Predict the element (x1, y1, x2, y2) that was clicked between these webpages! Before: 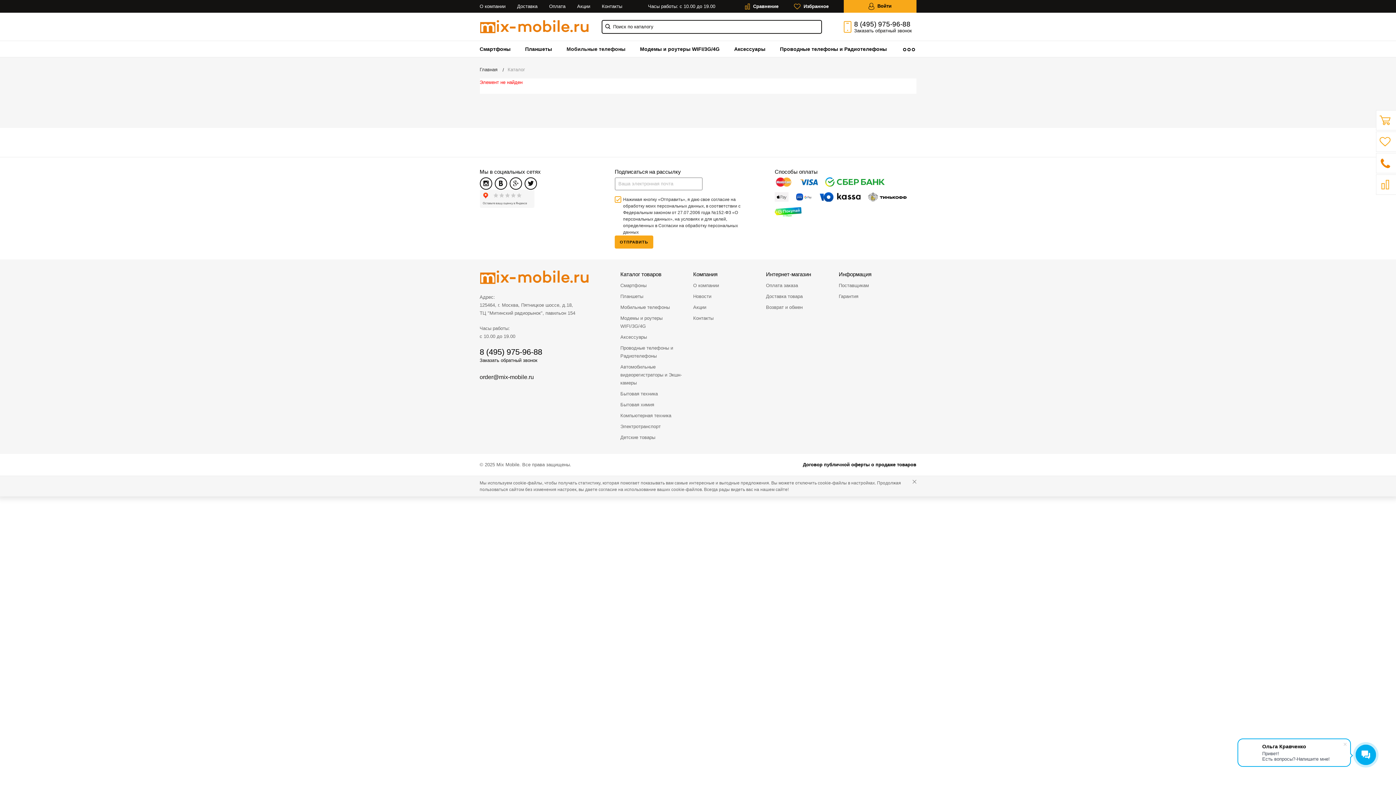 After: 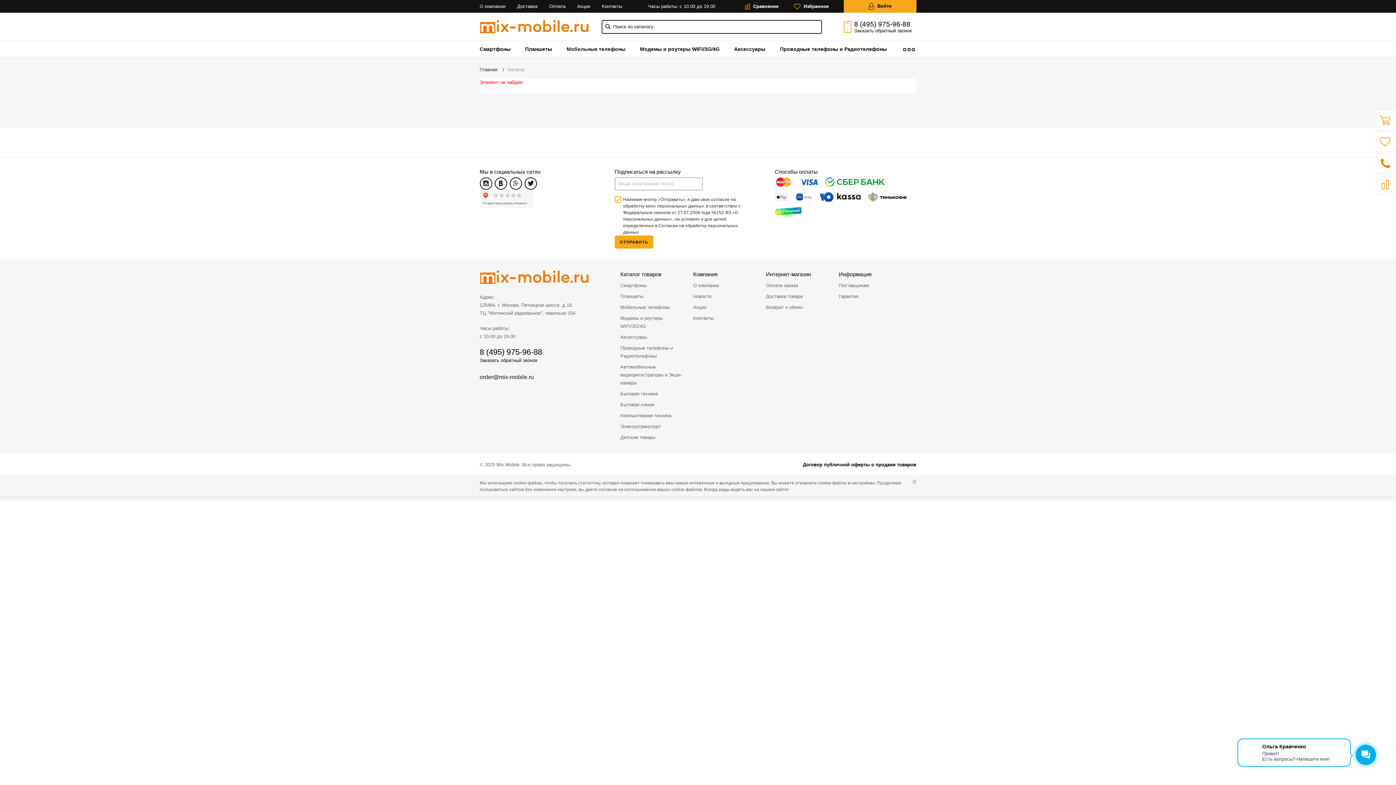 Action: bbox: (854, 20, 910, 27) label: 8 (495) 975-96-88